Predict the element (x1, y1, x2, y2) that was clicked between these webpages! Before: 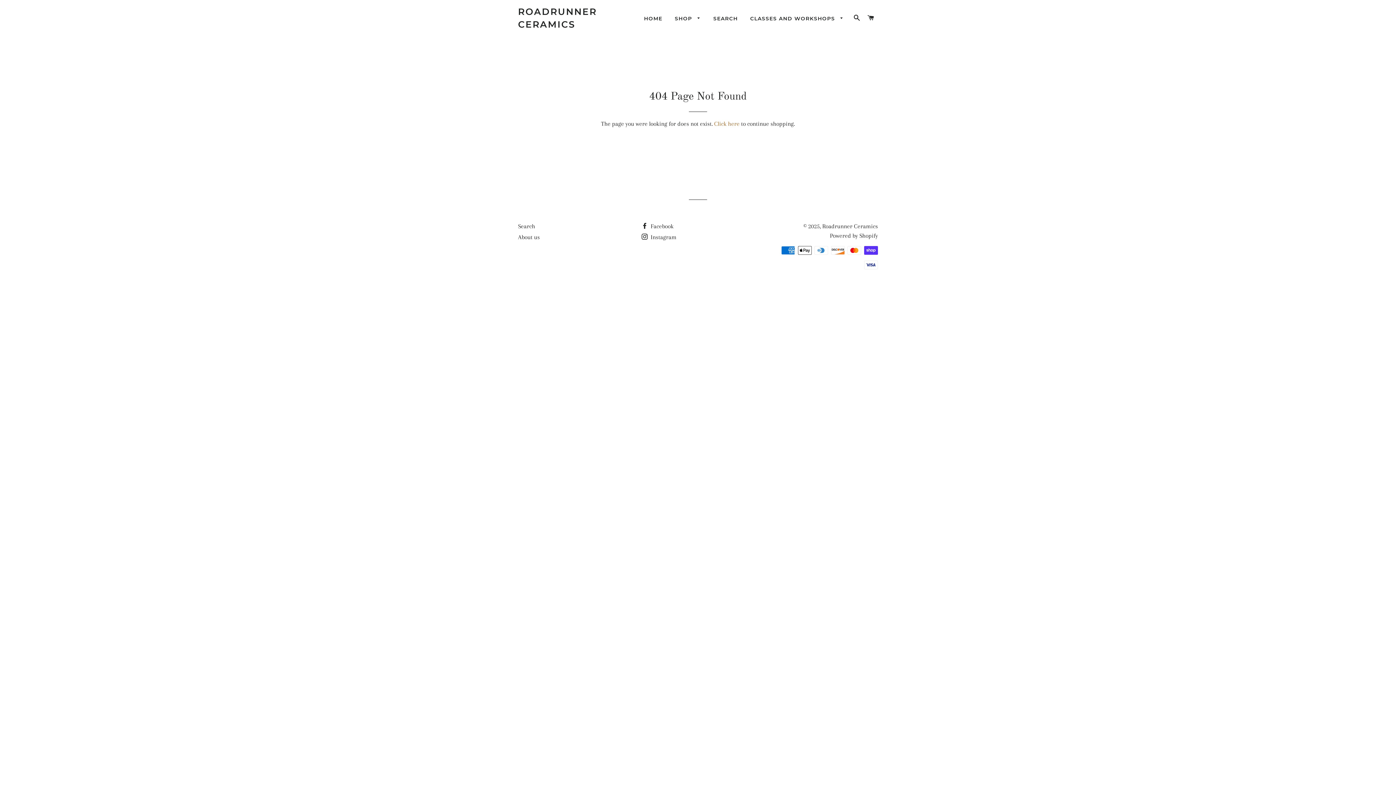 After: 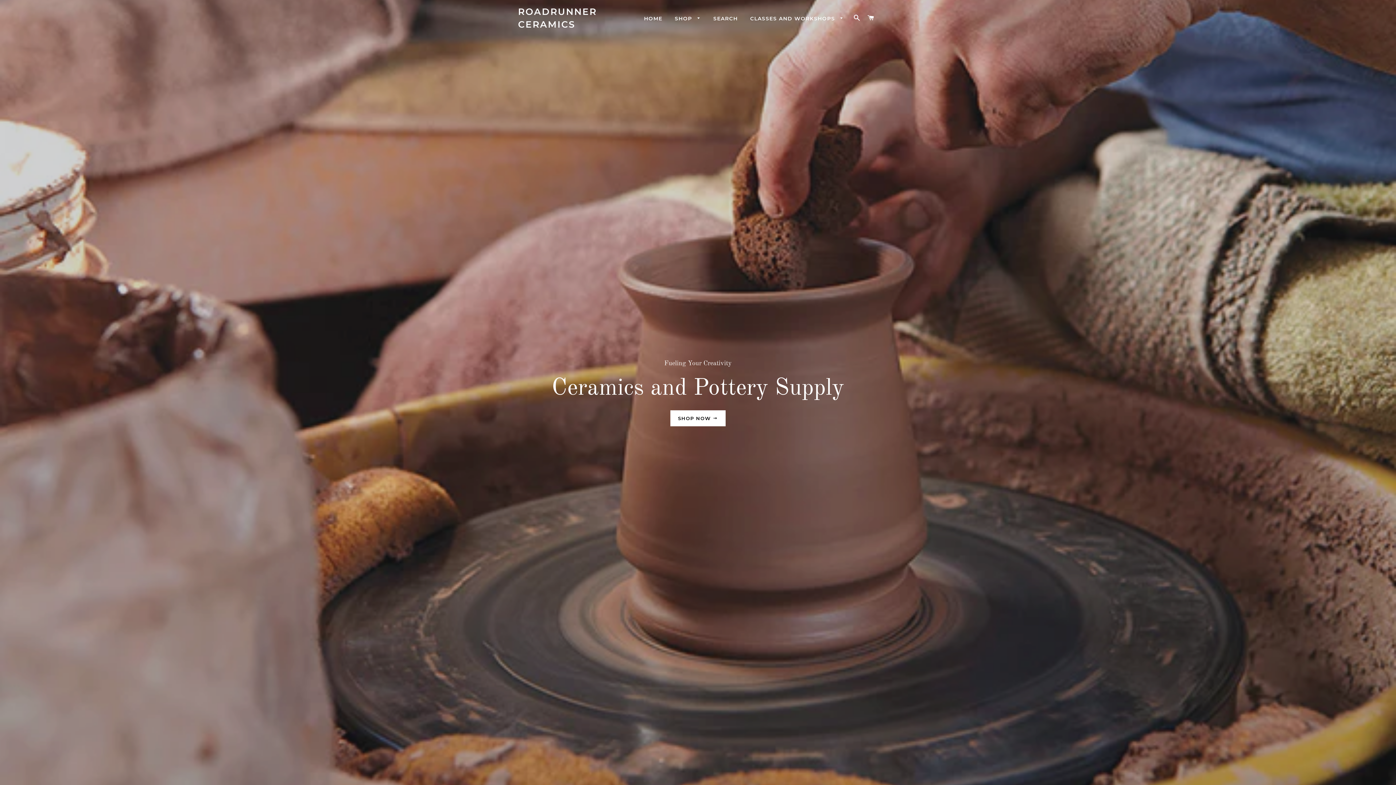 Action: label: Click here bbox: (714, 120, 739, 127)